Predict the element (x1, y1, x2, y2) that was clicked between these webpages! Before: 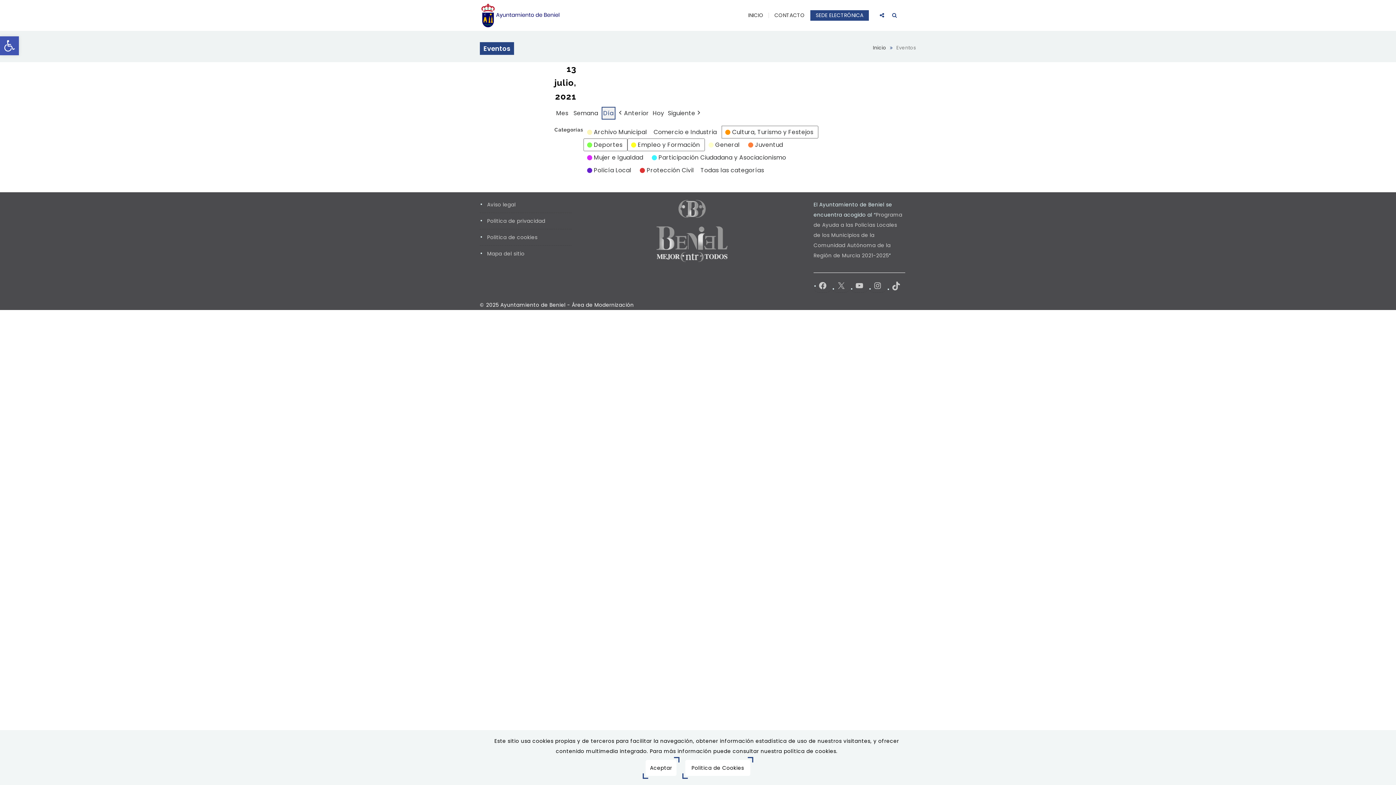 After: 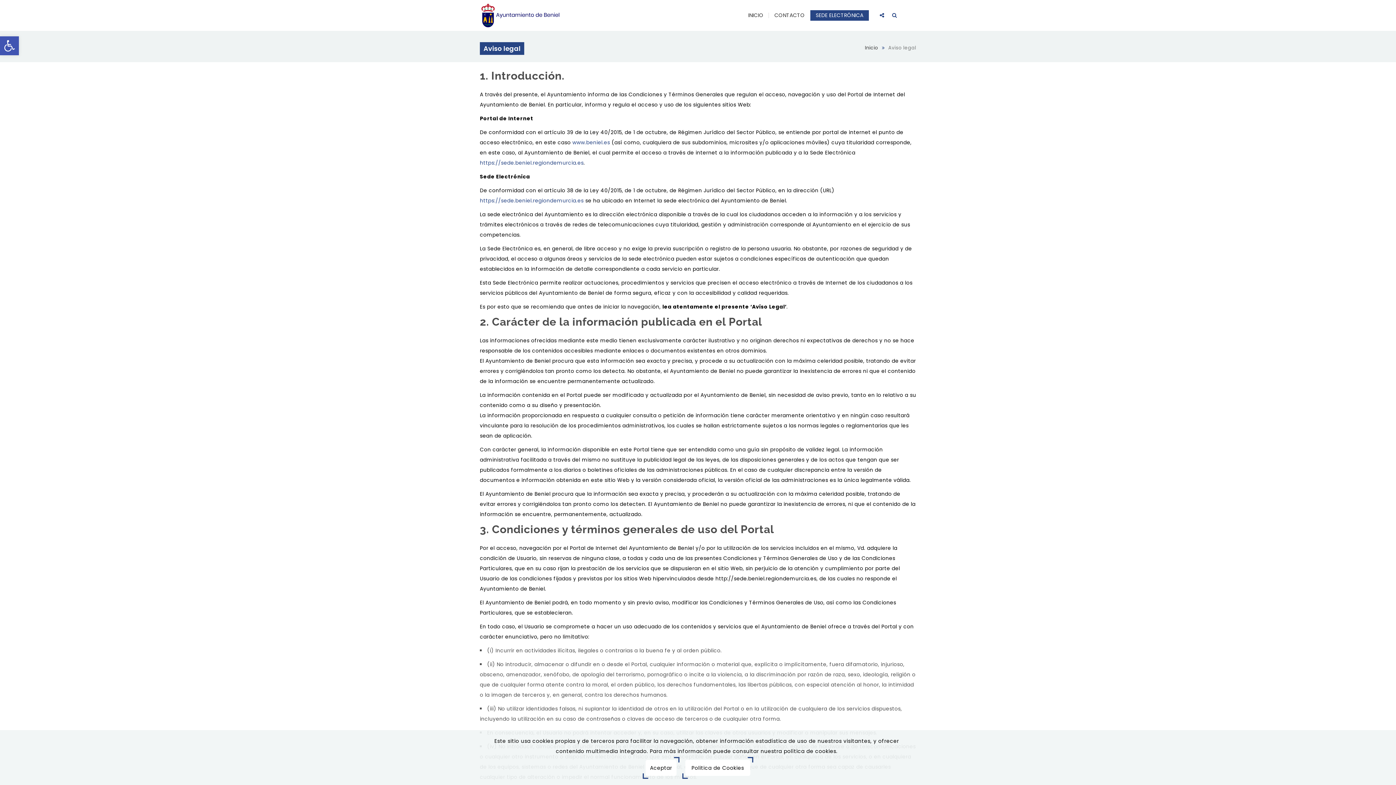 Action: bbox: (480, 200, 571, 212) label: Aviso legal